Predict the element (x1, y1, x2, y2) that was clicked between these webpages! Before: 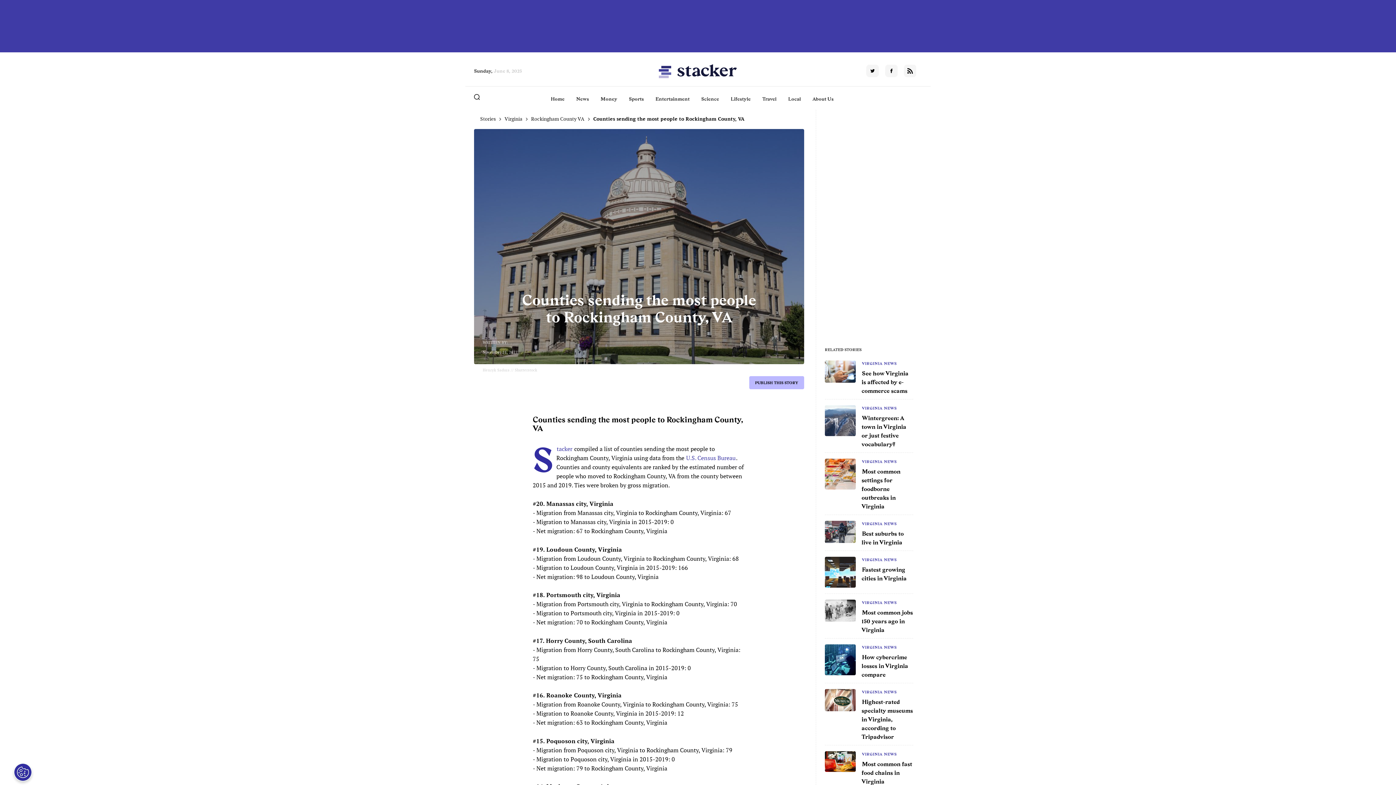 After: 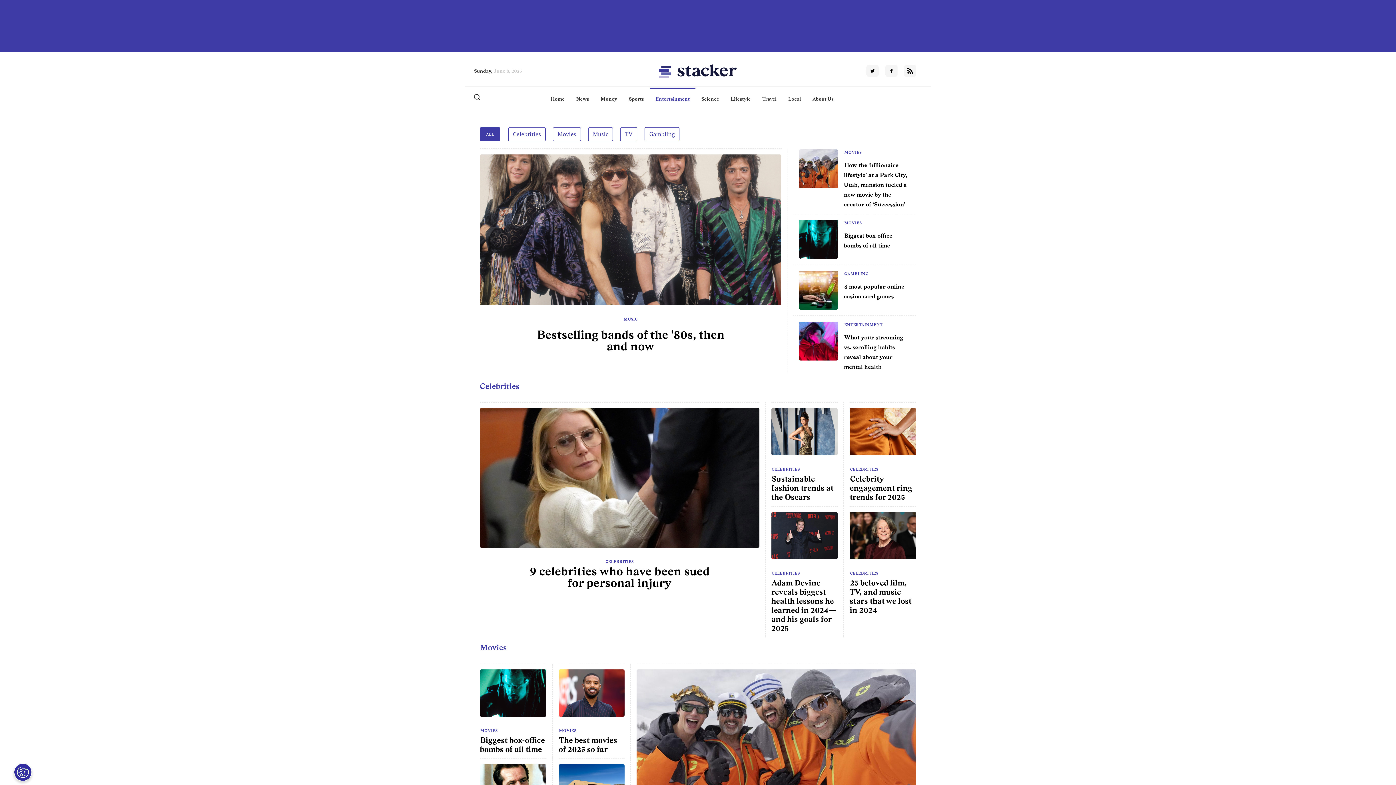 Action: bbox: (655, 95, 689, 102) label: Entertainment